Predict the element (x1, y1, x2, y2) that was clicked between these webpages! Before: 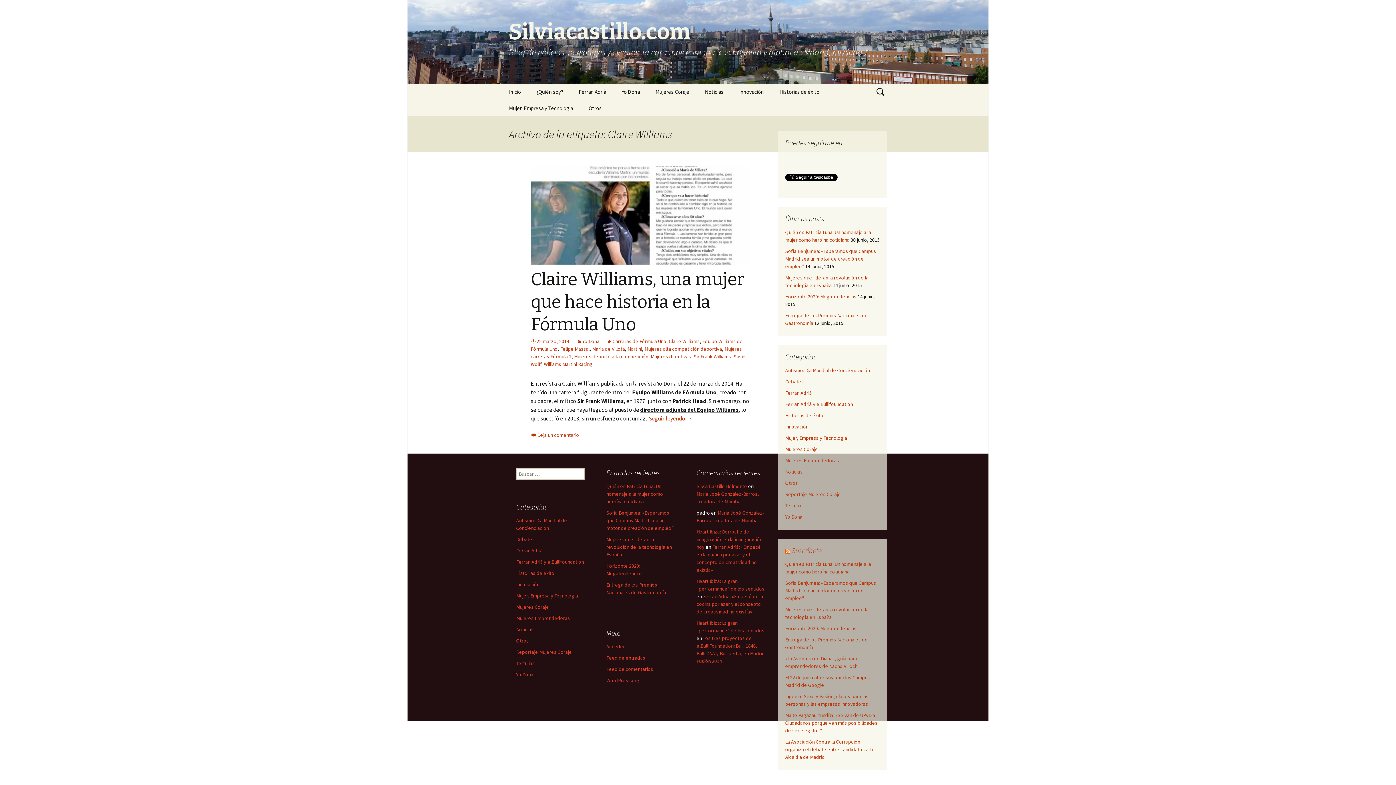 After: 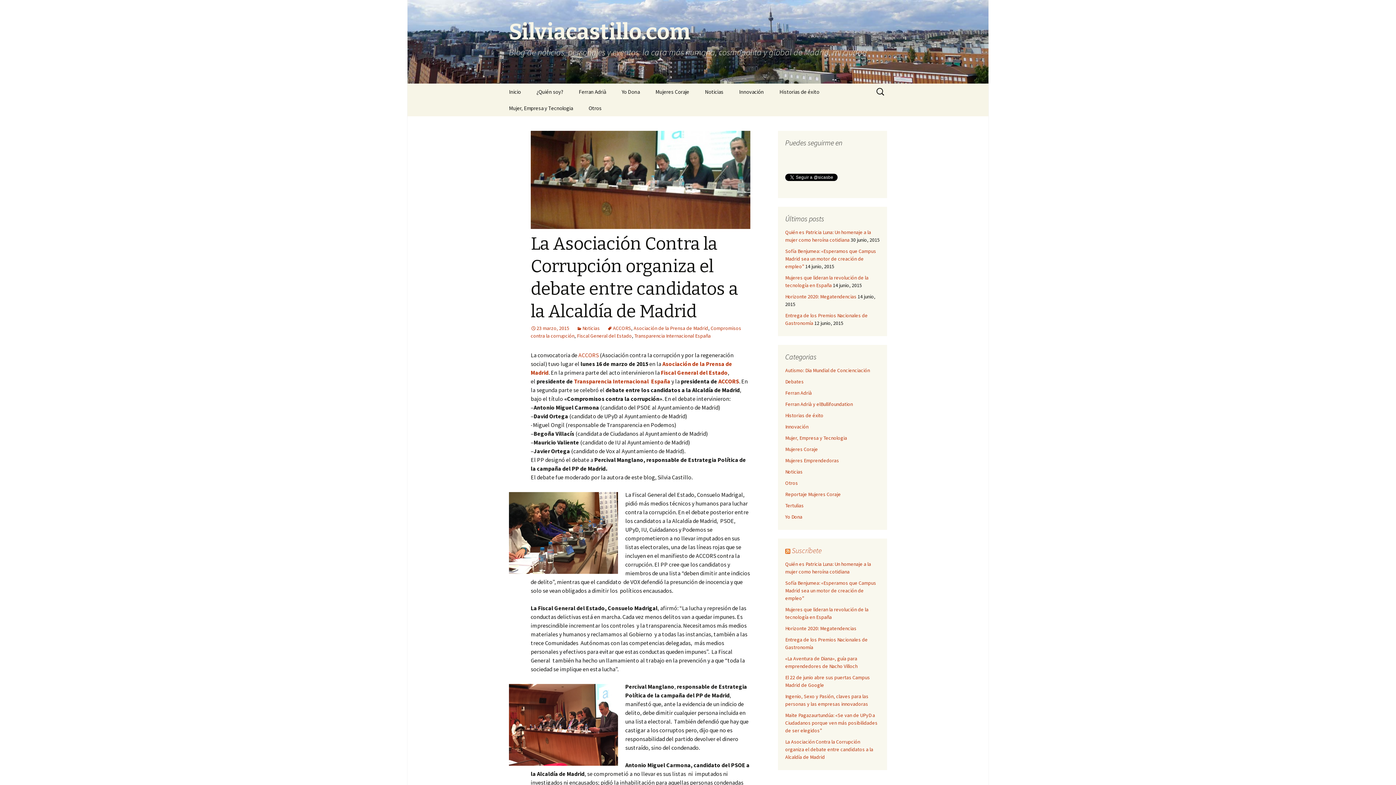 Action: bbox: (785, 738, 873, 760) label: La Asociación Contra la Corrupción organiza el debate entre candidatos a la Alcaldía de Madrid